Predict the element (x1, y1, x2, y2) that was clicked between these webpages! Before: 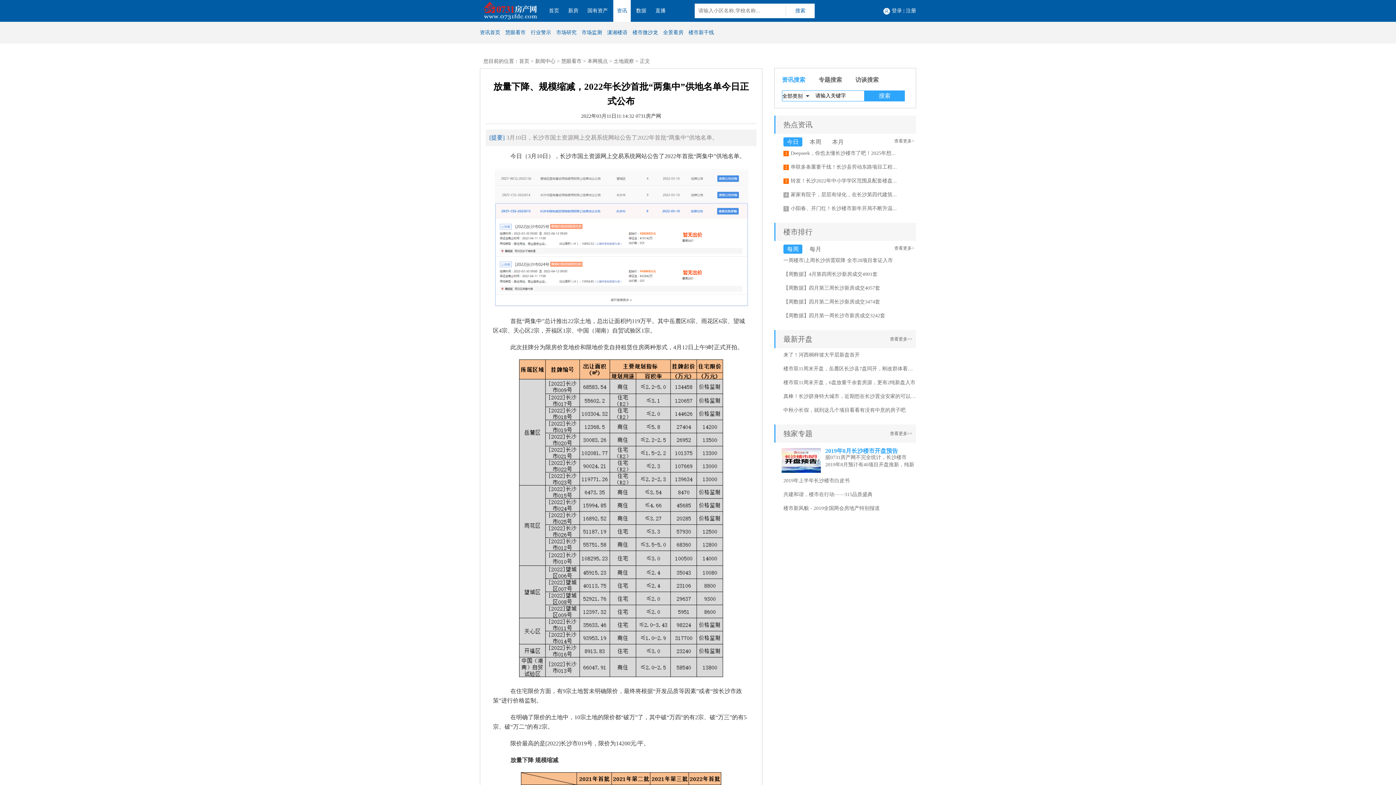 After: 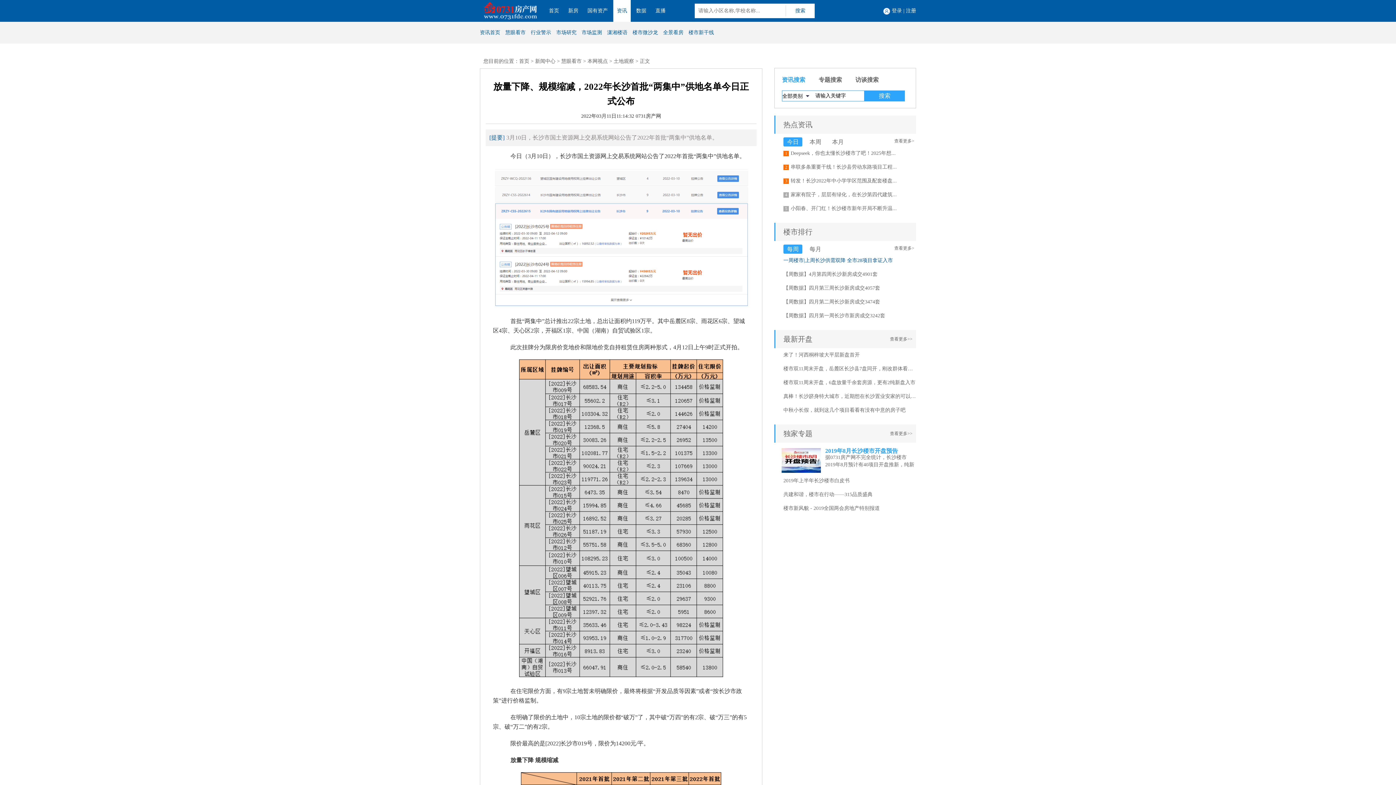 Action: bbox: (783, 257, 893, 263) label: 一周楼市|上周长沙供需双降 全市28项目拿证入市